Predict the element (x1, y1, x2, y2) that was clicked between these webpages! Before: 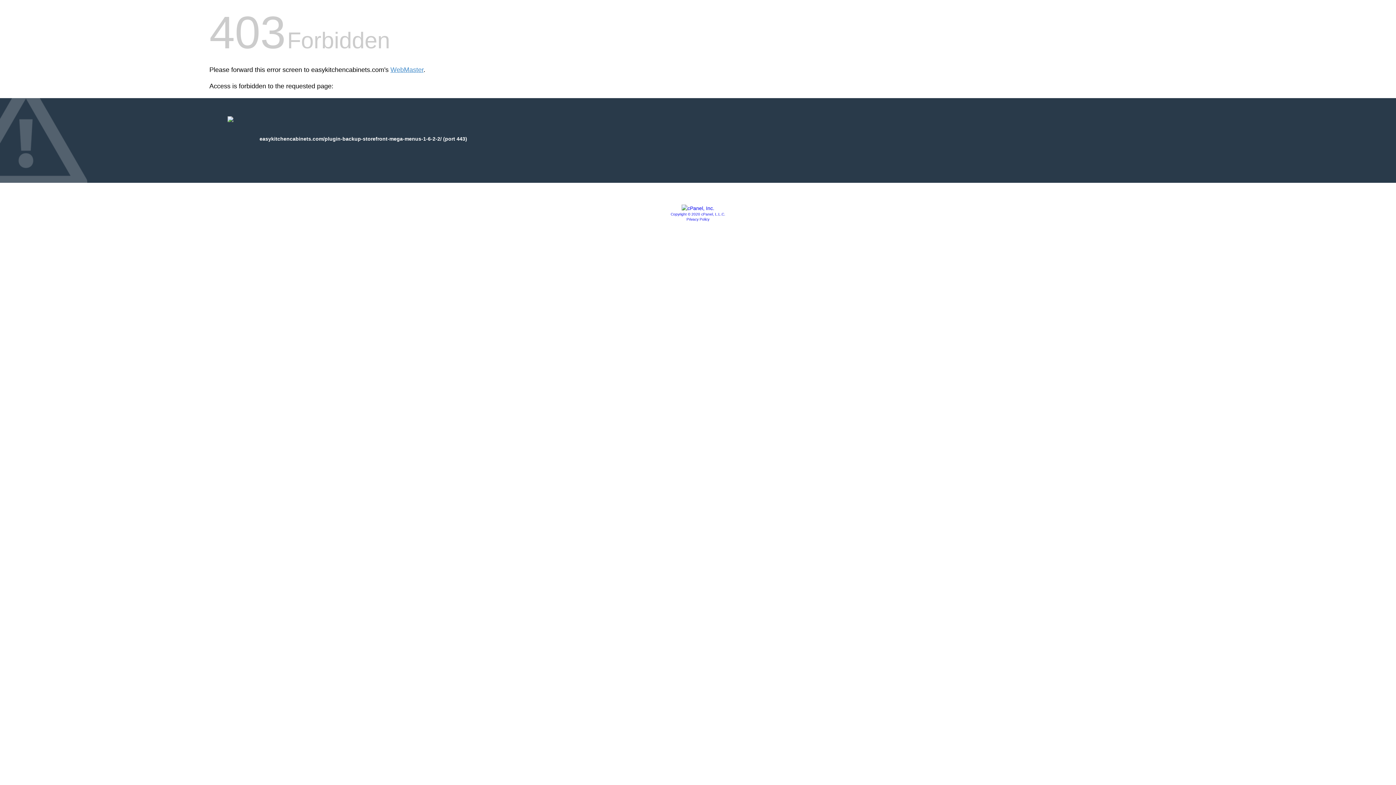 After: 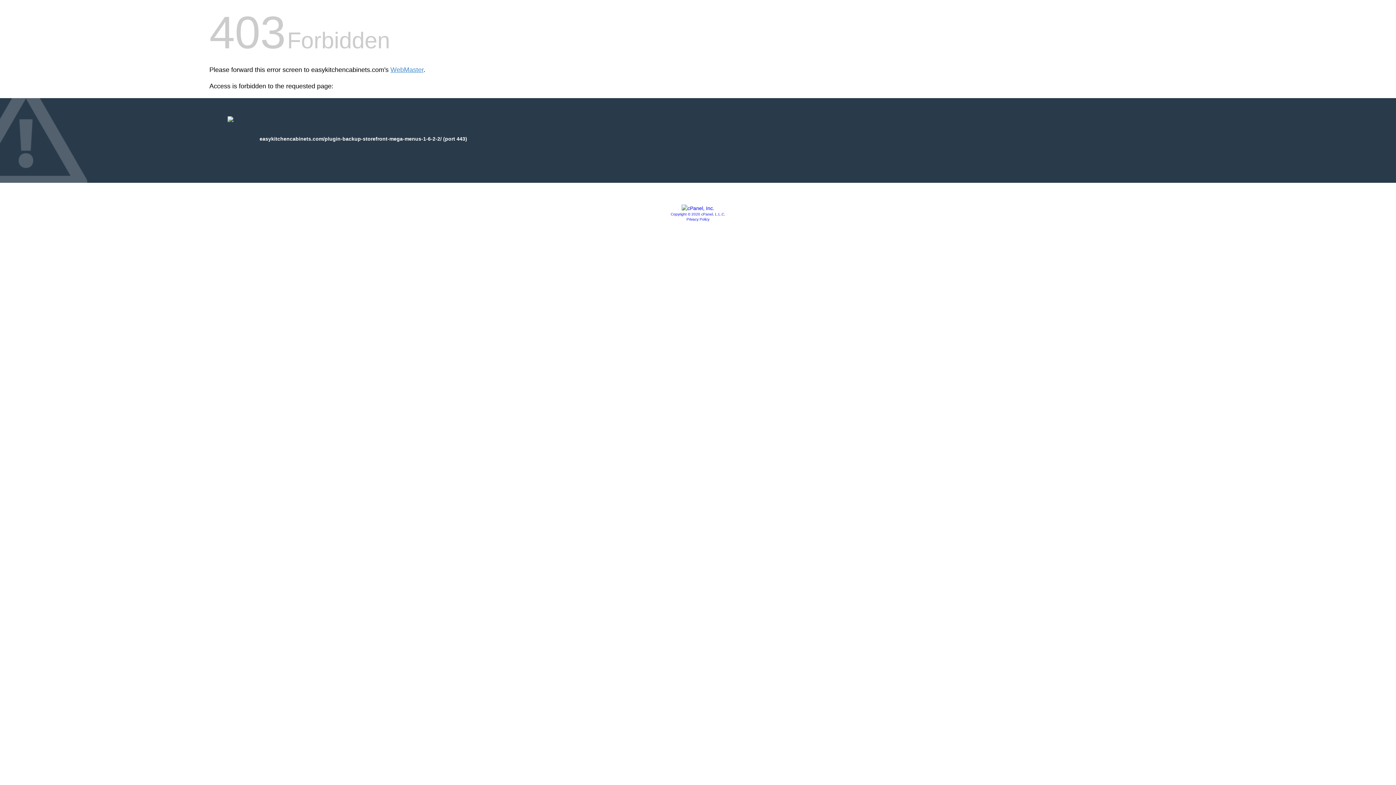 Action: bbox: (670, 212, 725, 216) label: Copyright © 2020 cPanel, L.L.C.